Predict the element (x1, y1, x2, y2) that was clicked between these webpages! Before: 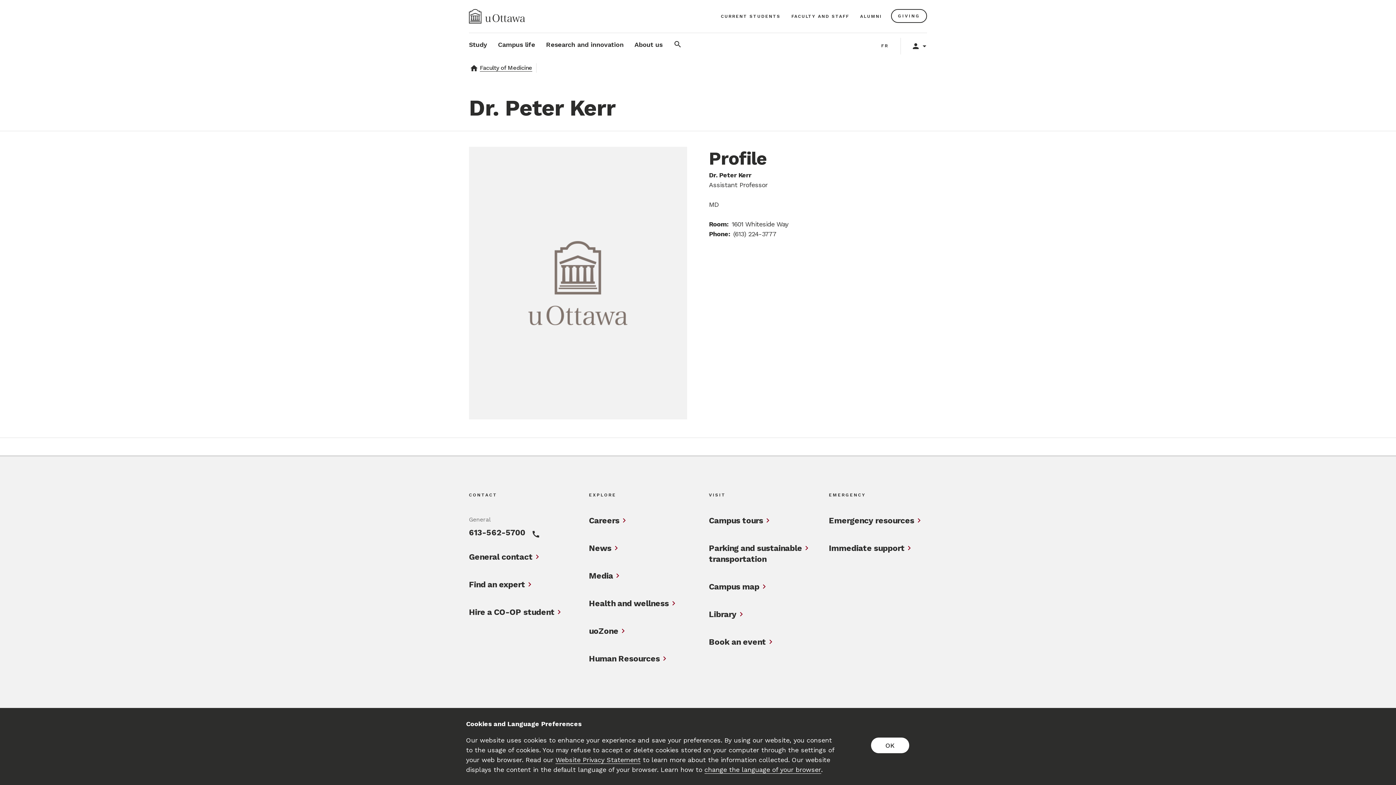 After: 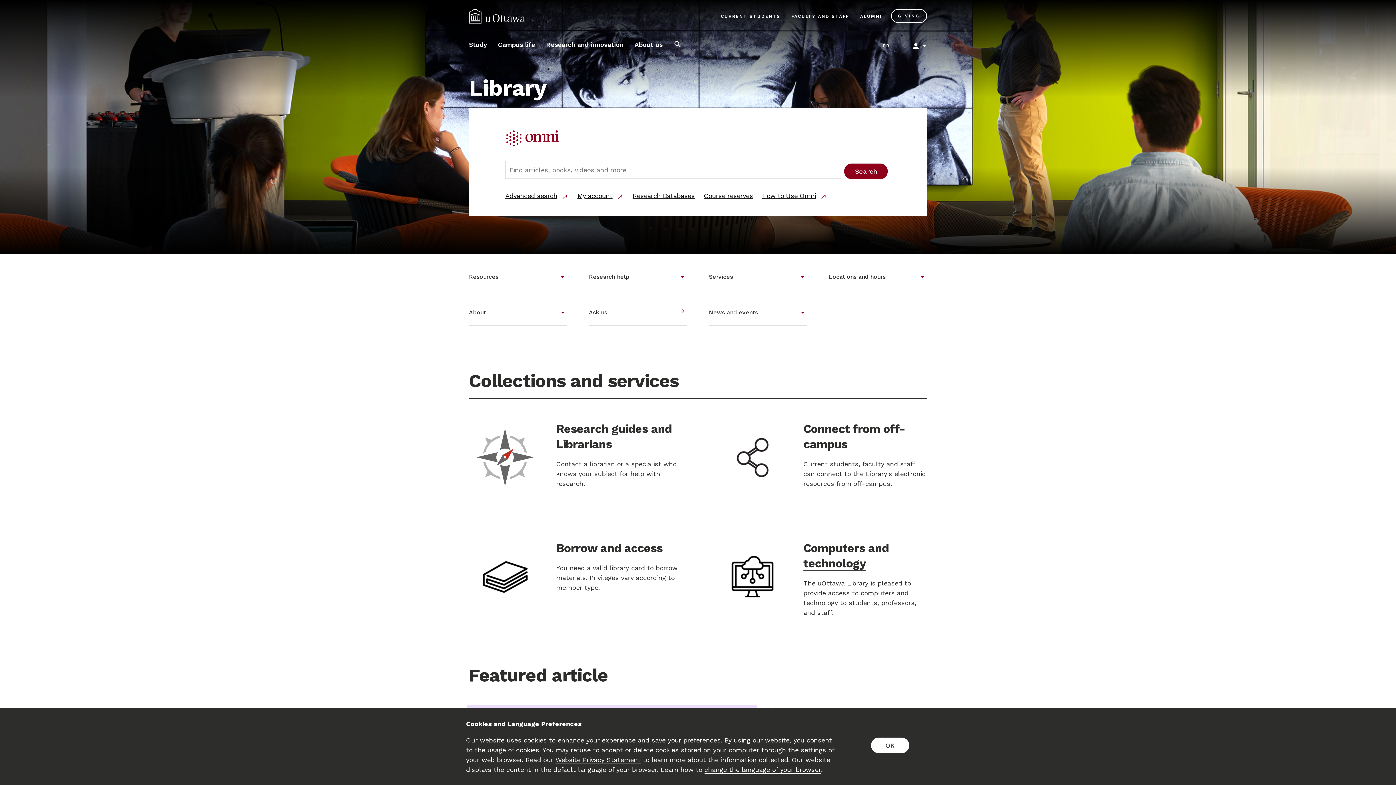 Action: bbox: (709, 609, 736, 620) label: Library